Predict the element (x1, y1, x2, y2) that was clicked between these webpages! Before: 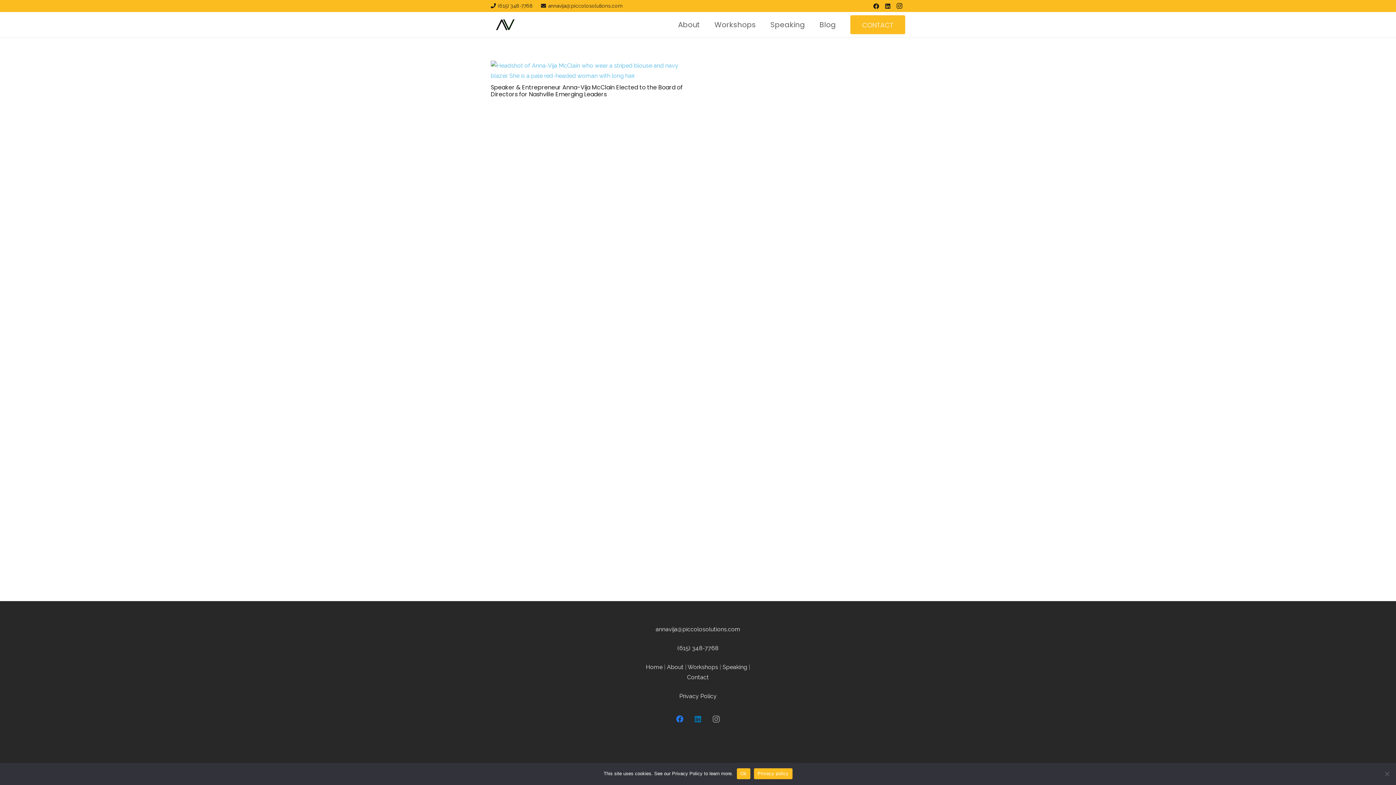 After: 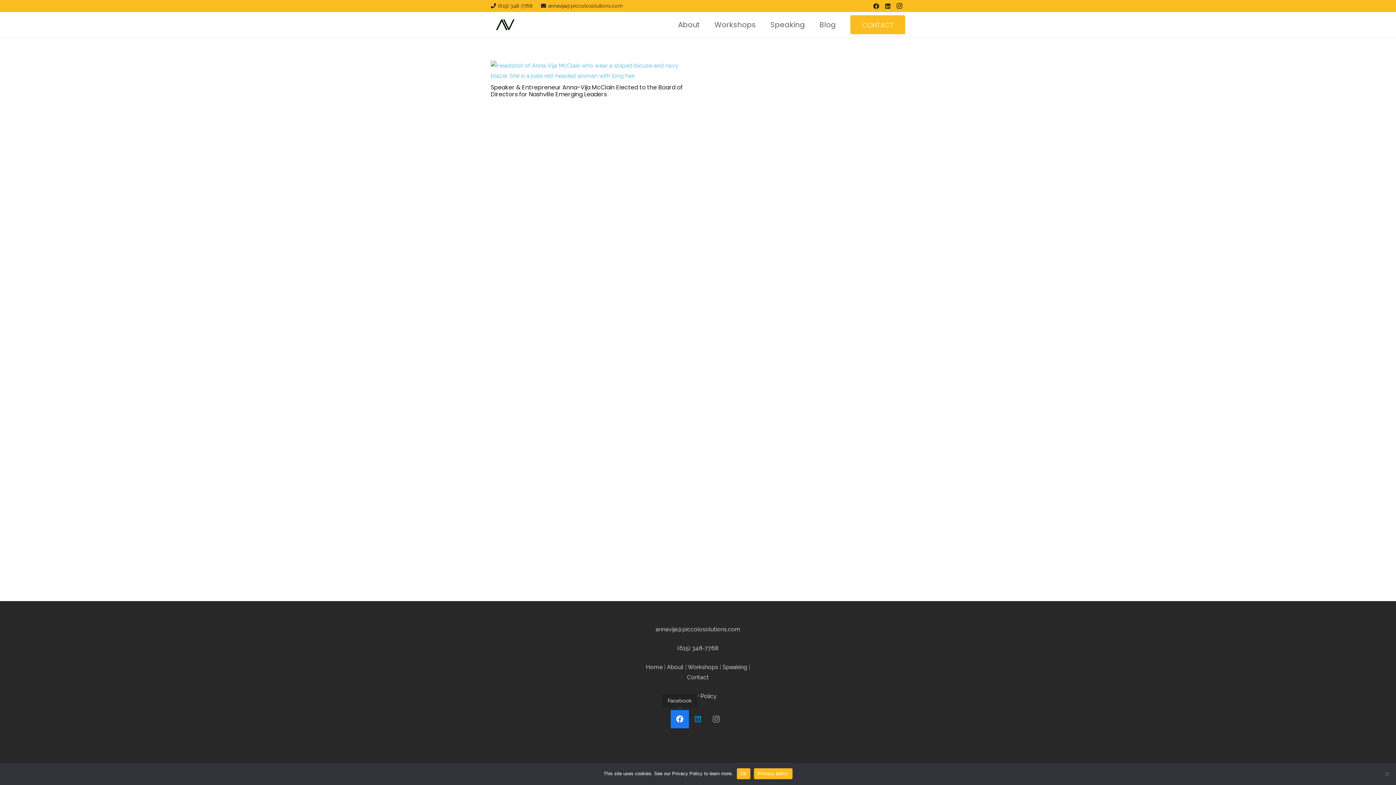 Action: label: Facebook bbox: (670, 710, 689, 728)